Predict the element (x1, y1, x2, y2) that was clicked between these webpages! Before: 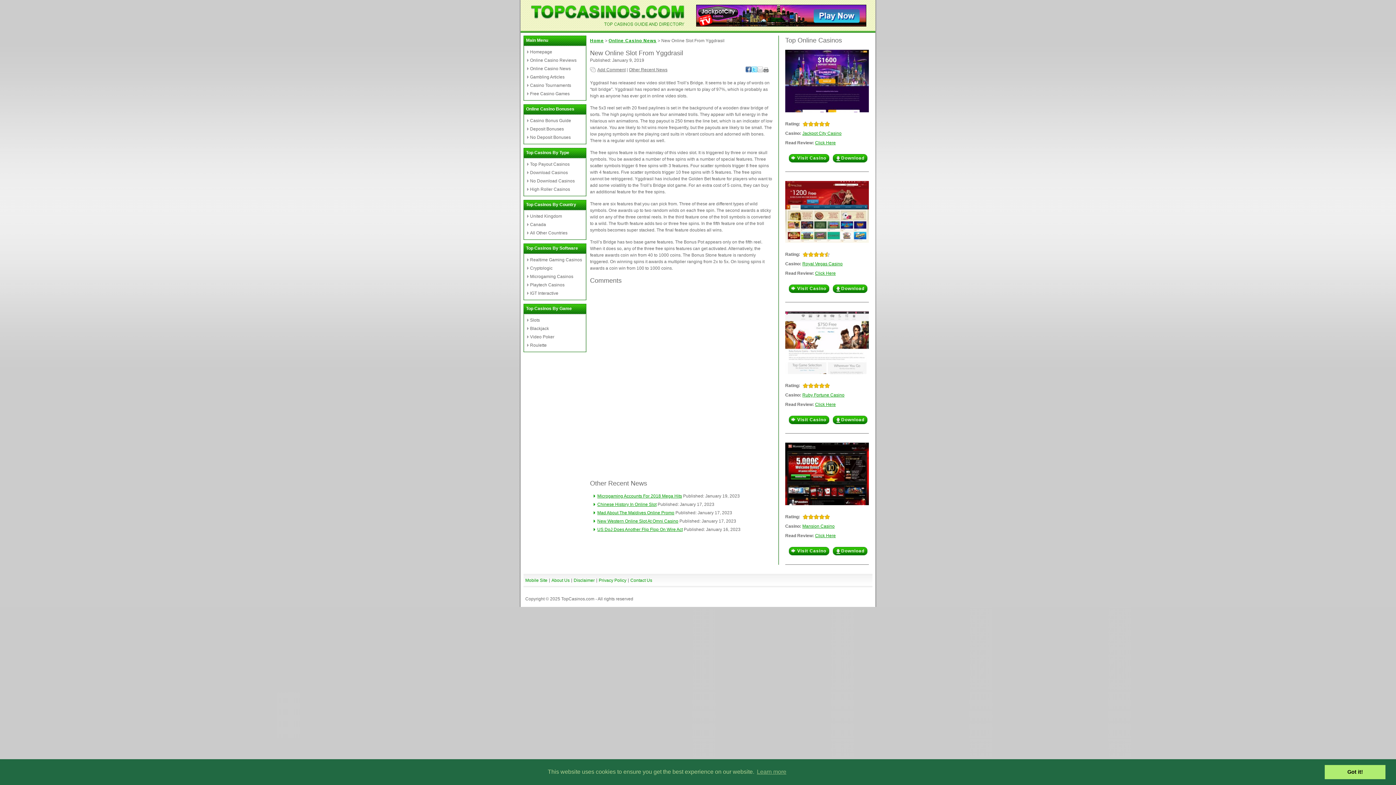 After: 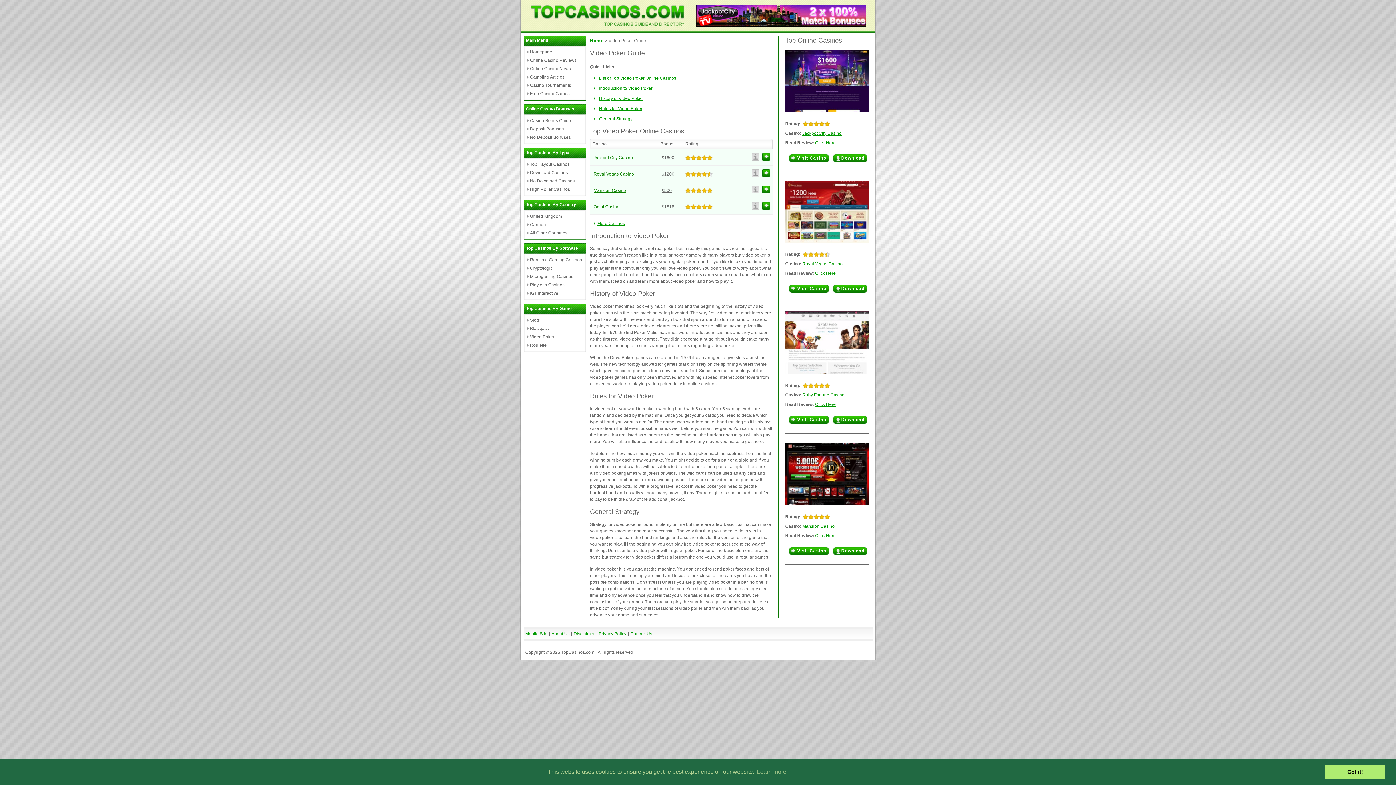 Action: bbox: (527, 333, 583, 340) label: Video Poker